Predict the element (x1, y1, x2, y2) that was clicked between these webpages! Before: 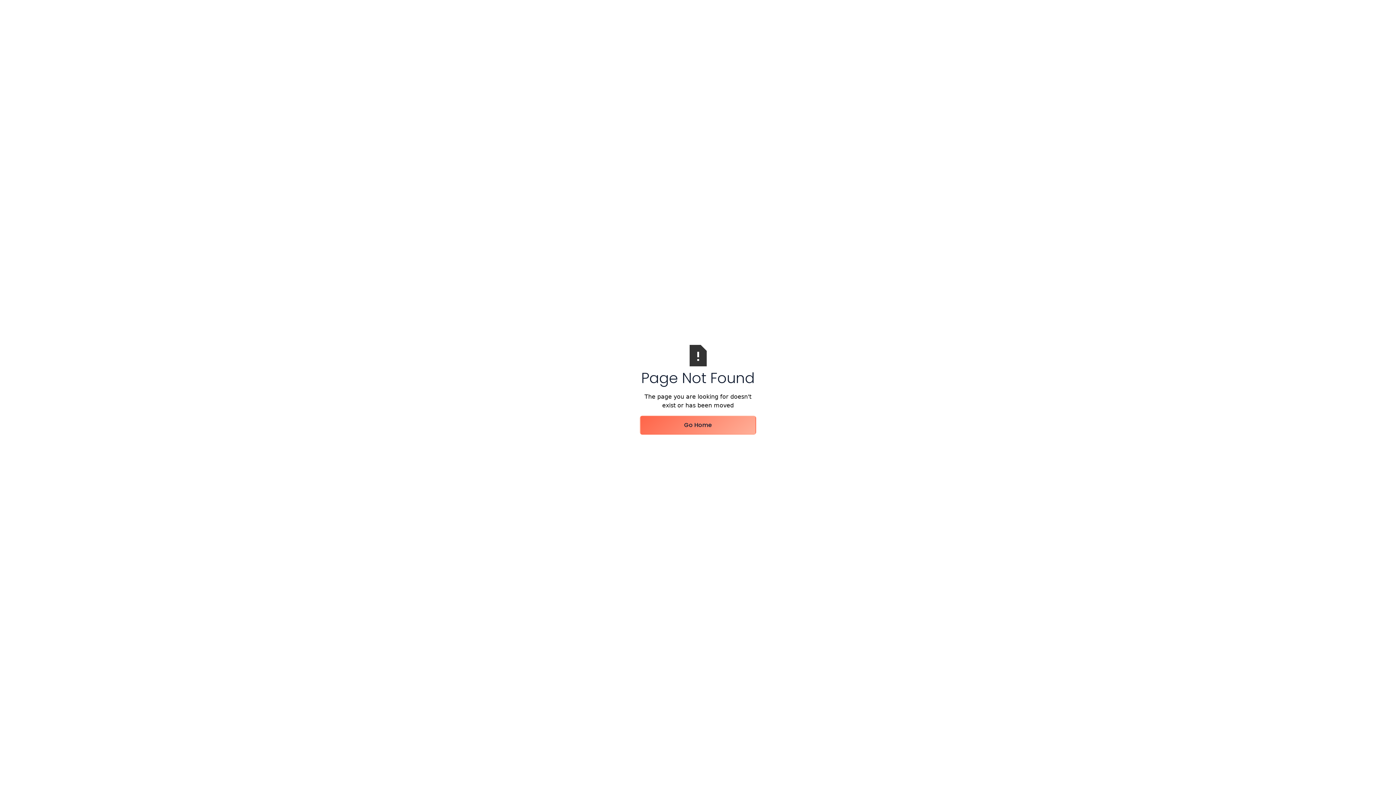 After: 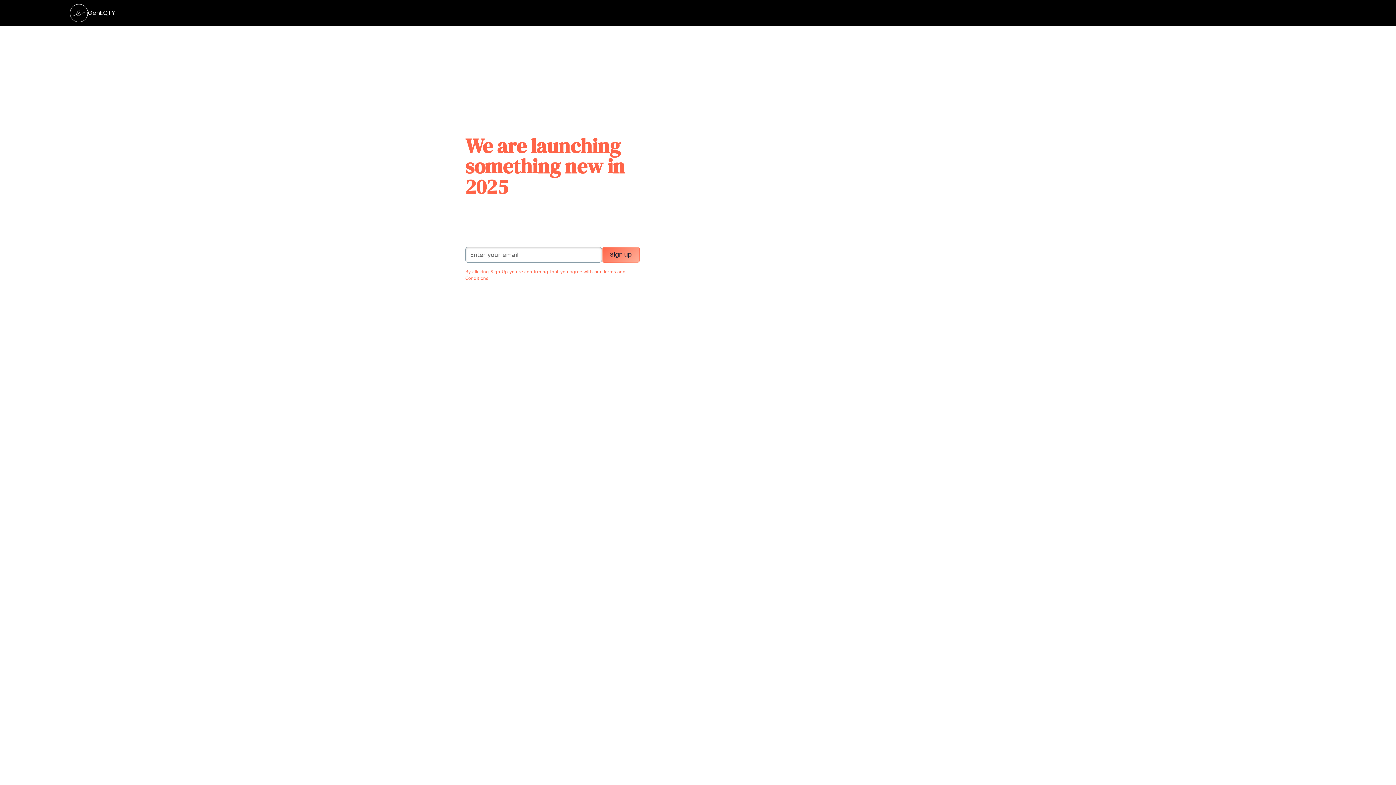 Action: label: Go Home bbox: (640, 416, 756, 434)